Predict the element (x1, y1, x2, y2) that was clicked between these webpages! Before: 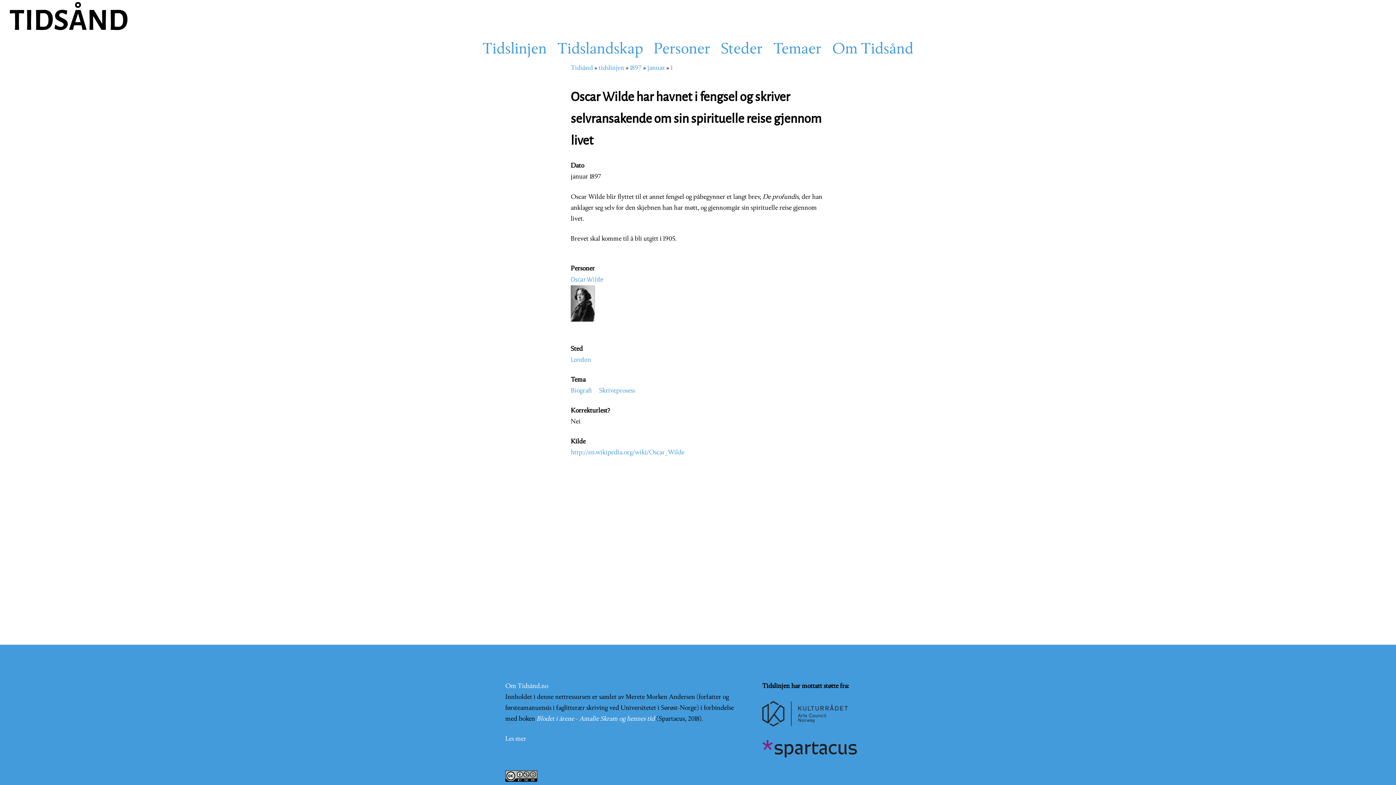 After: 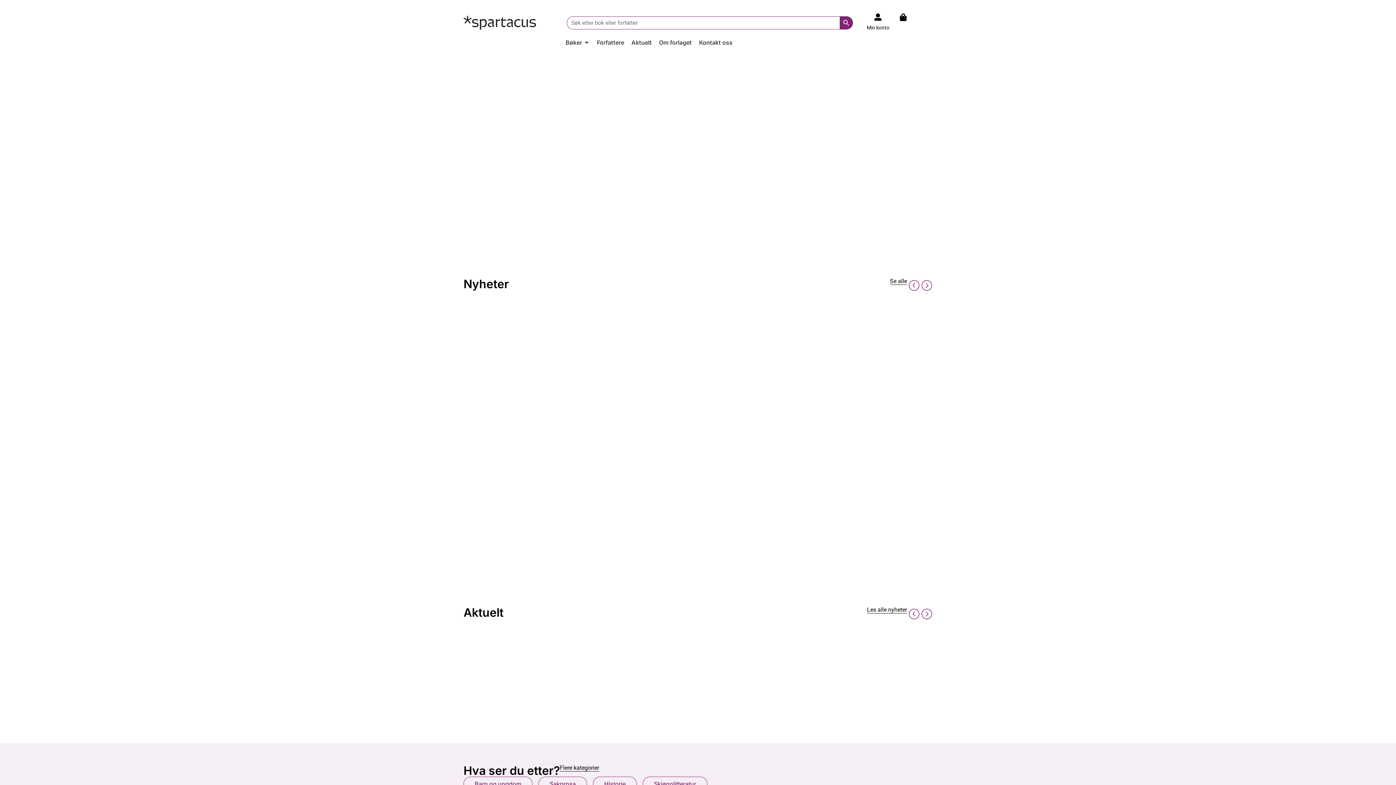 Action: bbox: (762, 752, 856, 759)